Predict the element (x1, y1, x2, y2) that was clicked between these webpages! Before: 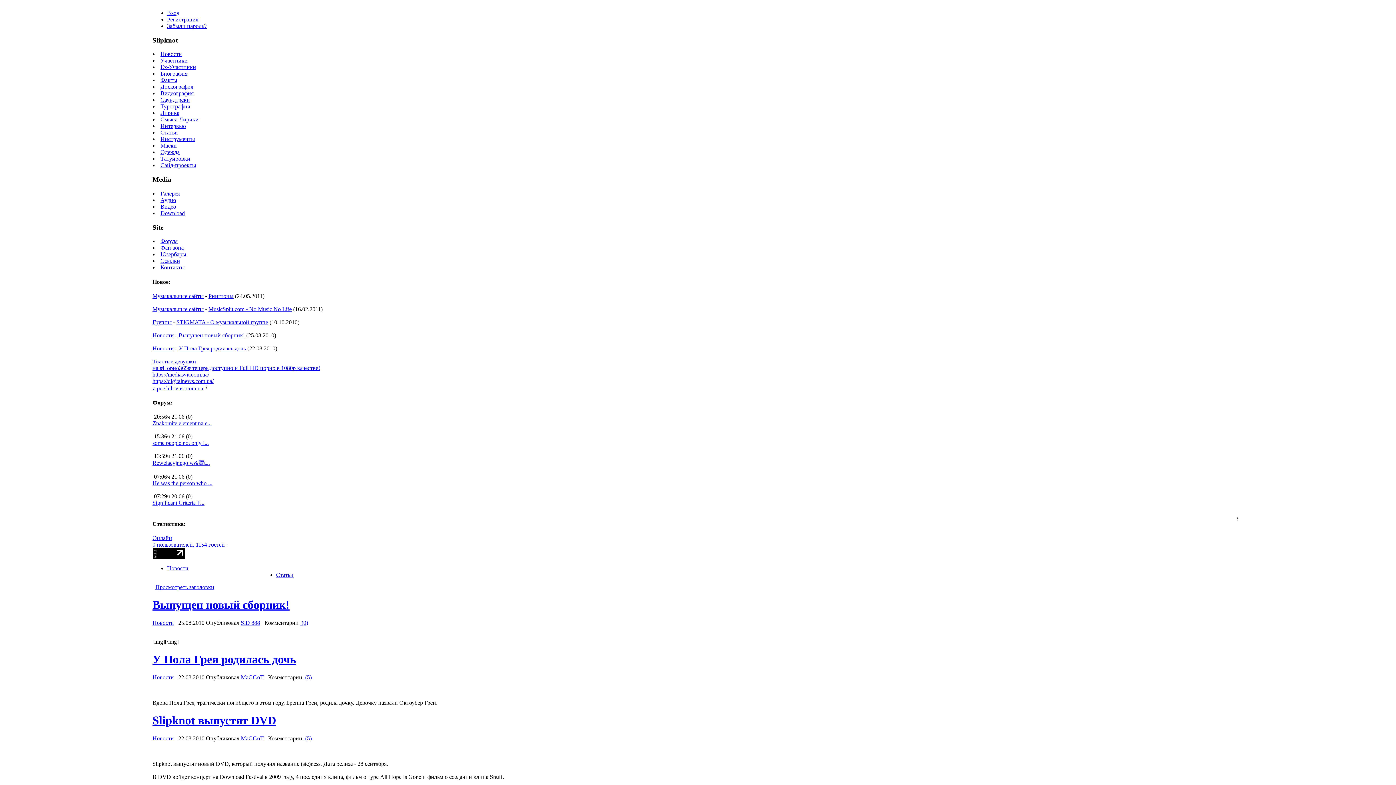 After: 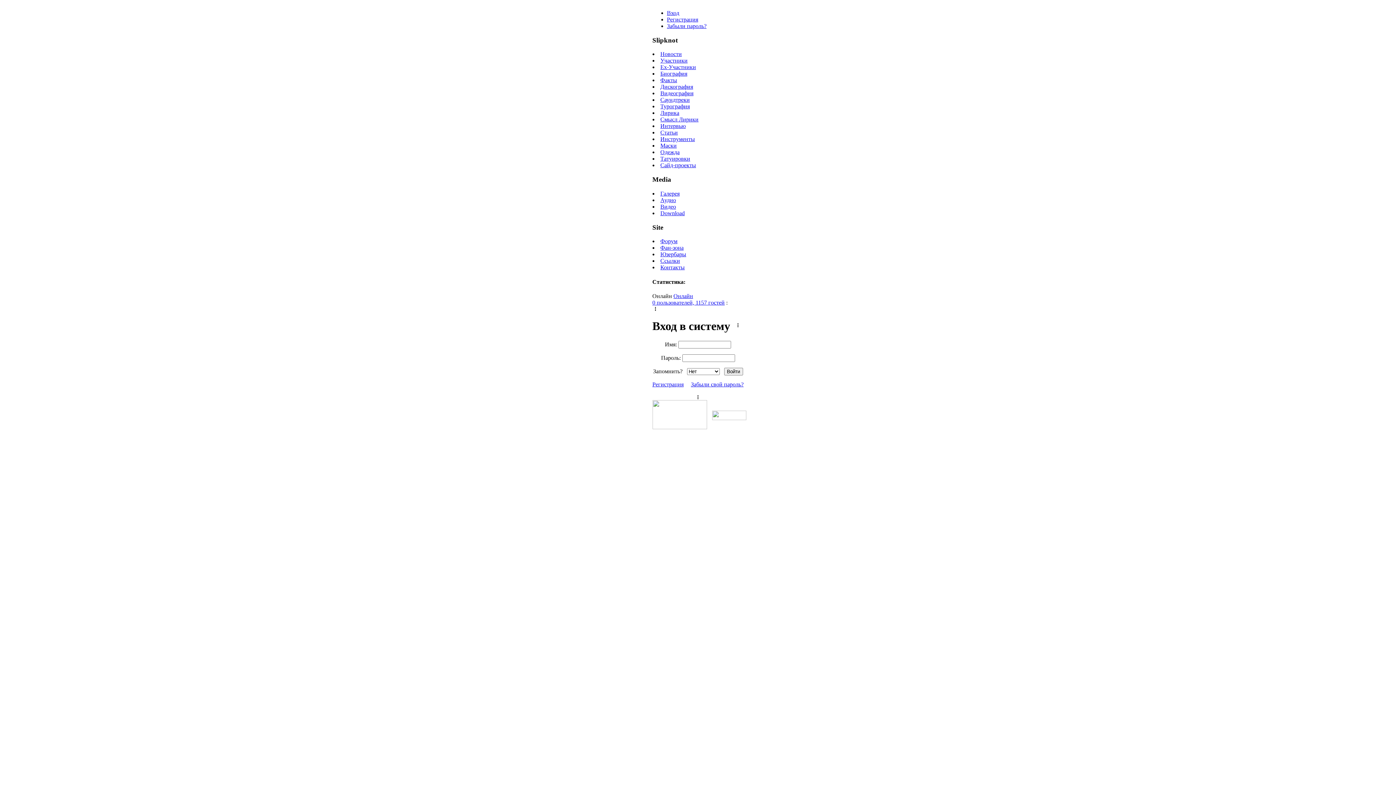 Action: label: MaGGoT bbox: (240, 735, 263, 741)